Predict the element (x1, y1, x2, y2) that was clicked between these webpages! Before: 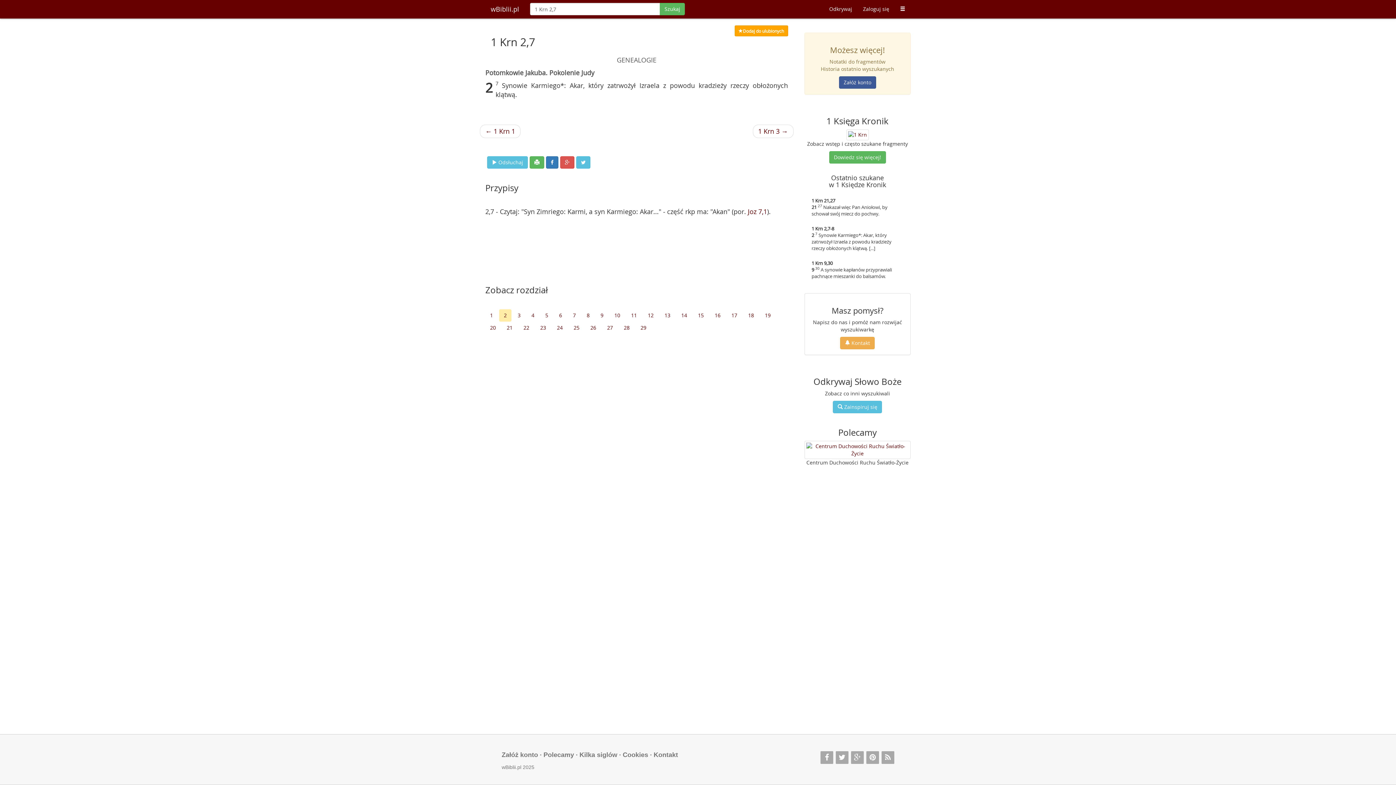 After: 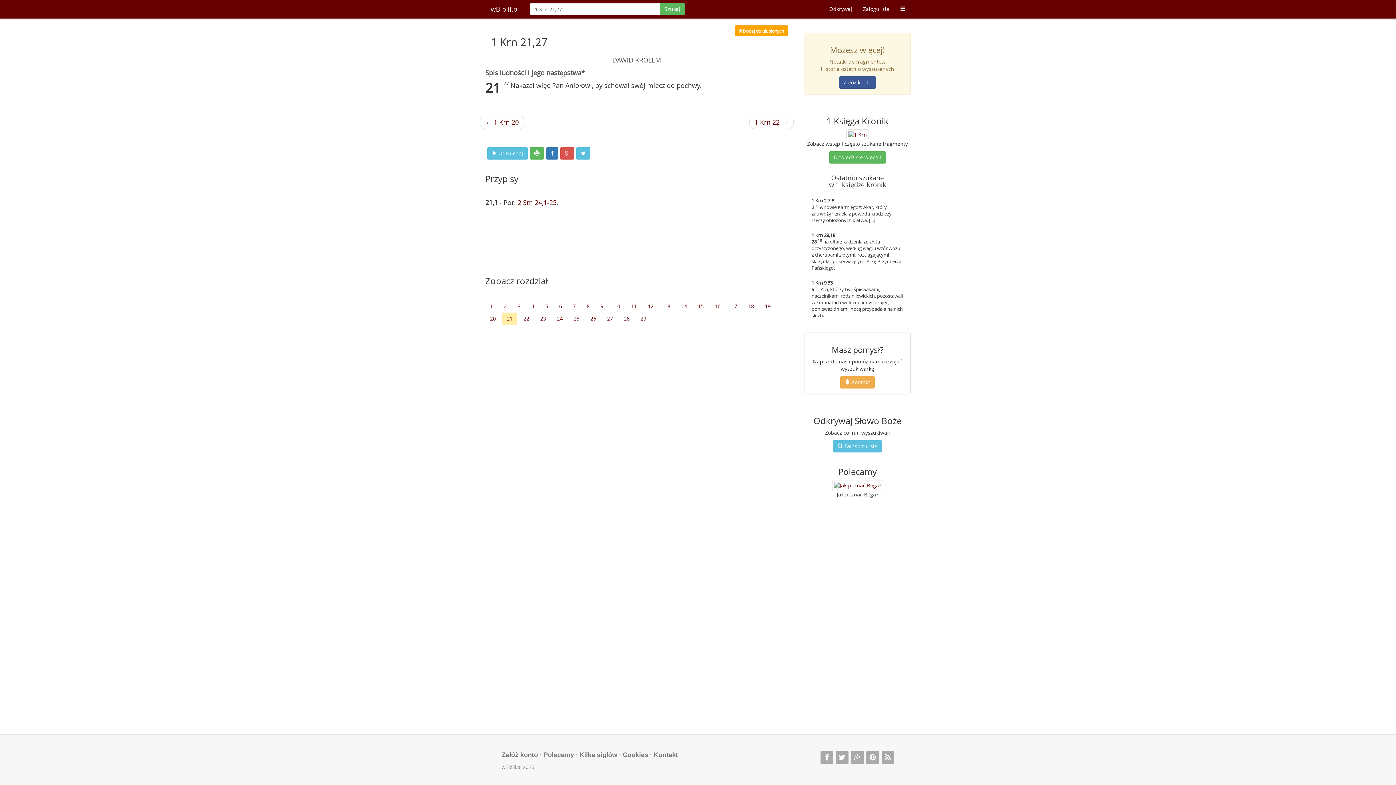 Action: label: 1 Krn 21,27

21 27 Nakazał więc Pan Aniołowi, by schował swój miecz do pochwy. bbox: (806, 193, 909, 221)